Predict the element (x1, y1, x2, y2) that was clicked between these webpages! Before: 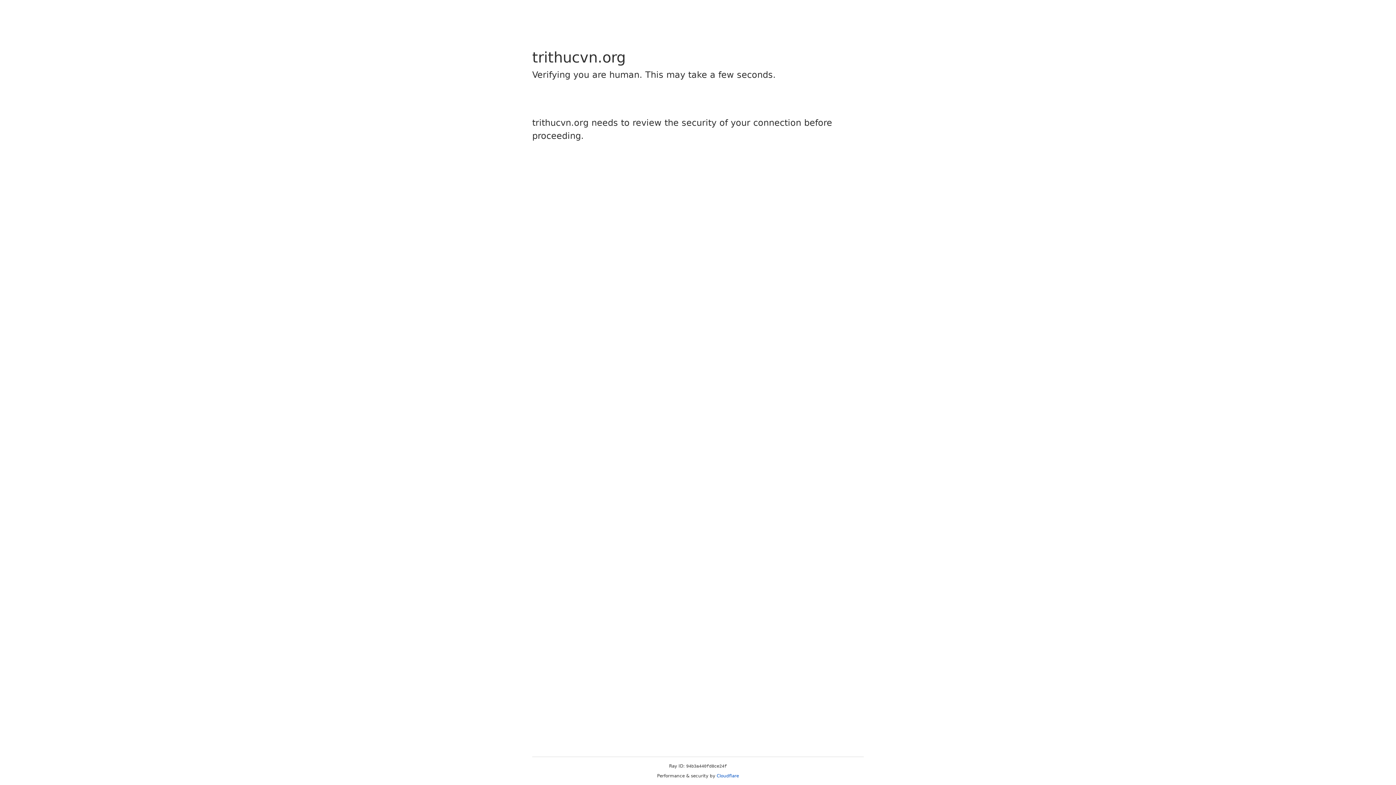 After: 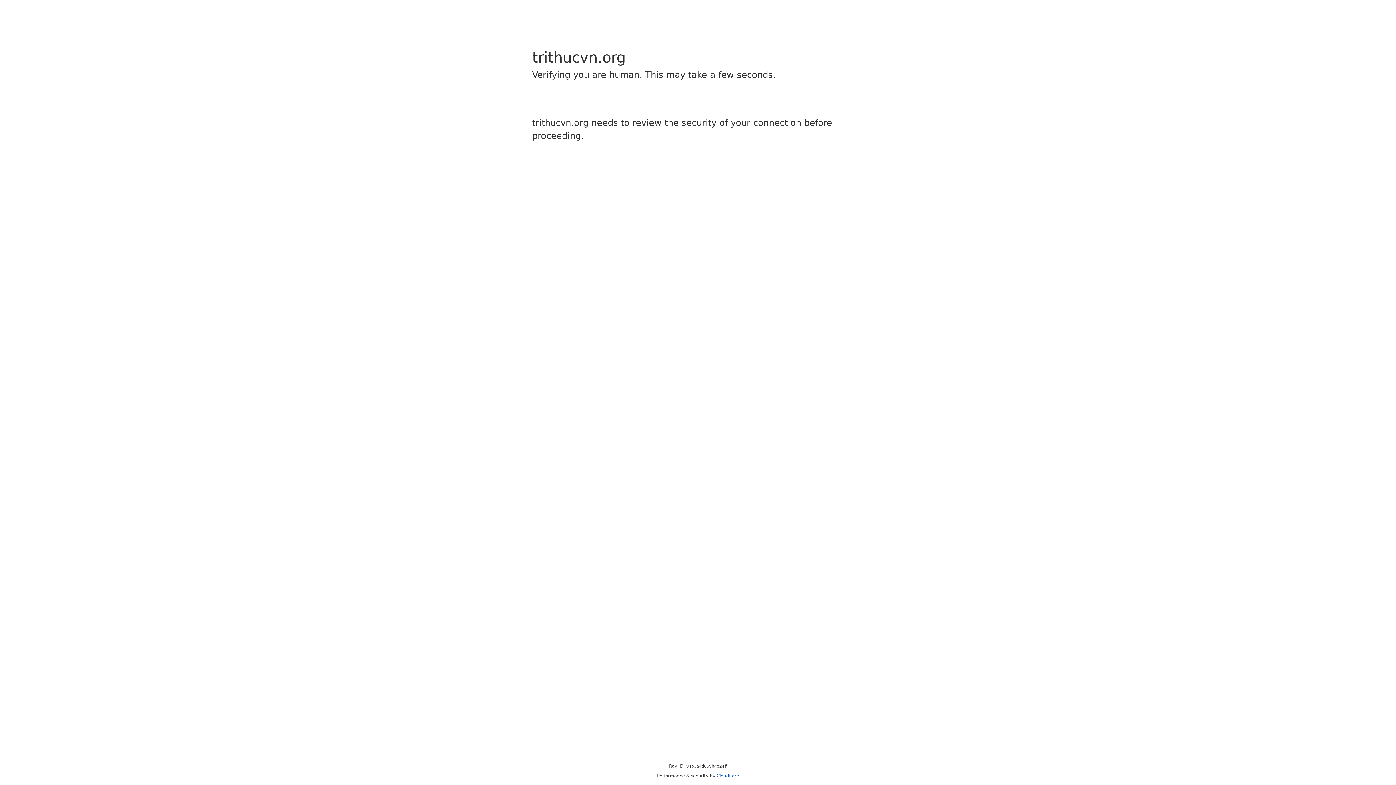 Action: label: Cloudflare bbox: (716, 773, 739, 778)